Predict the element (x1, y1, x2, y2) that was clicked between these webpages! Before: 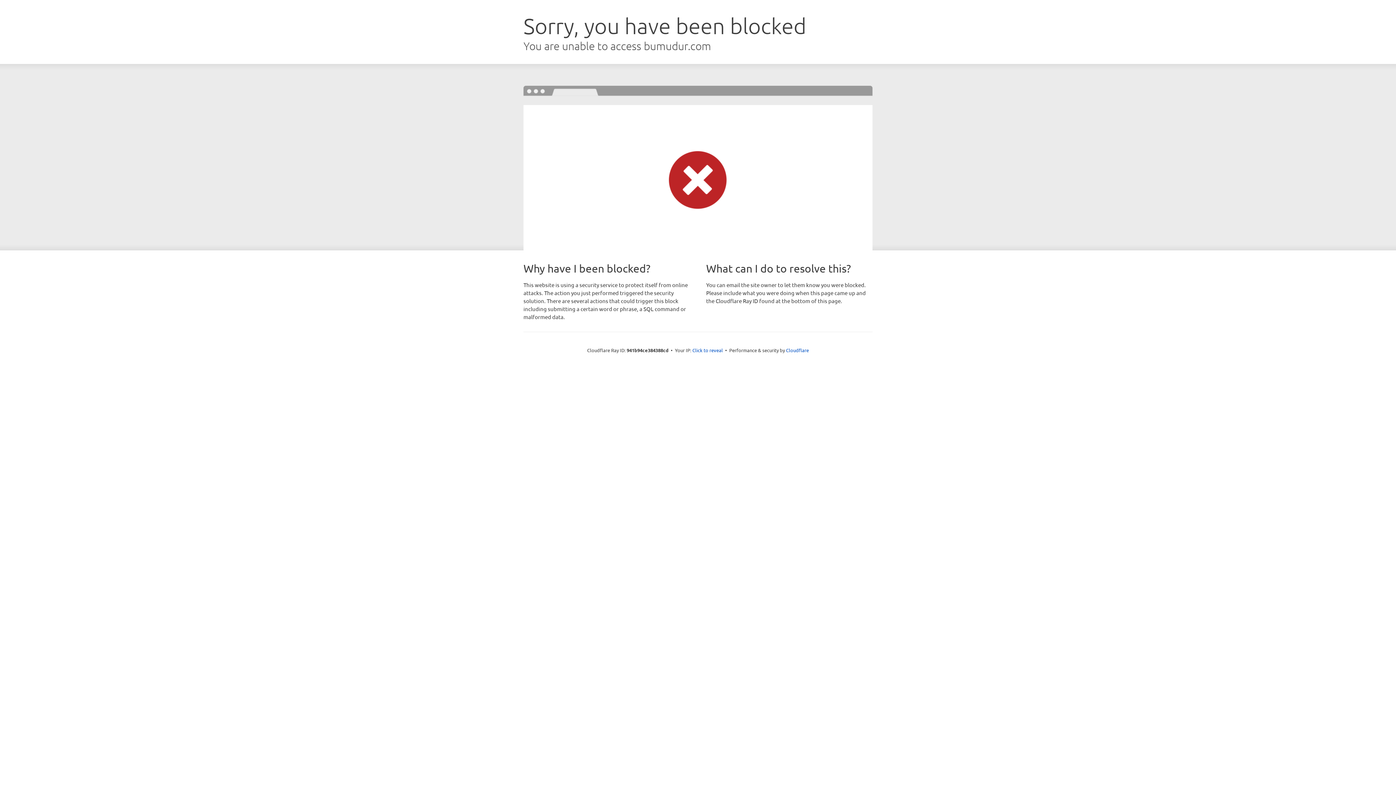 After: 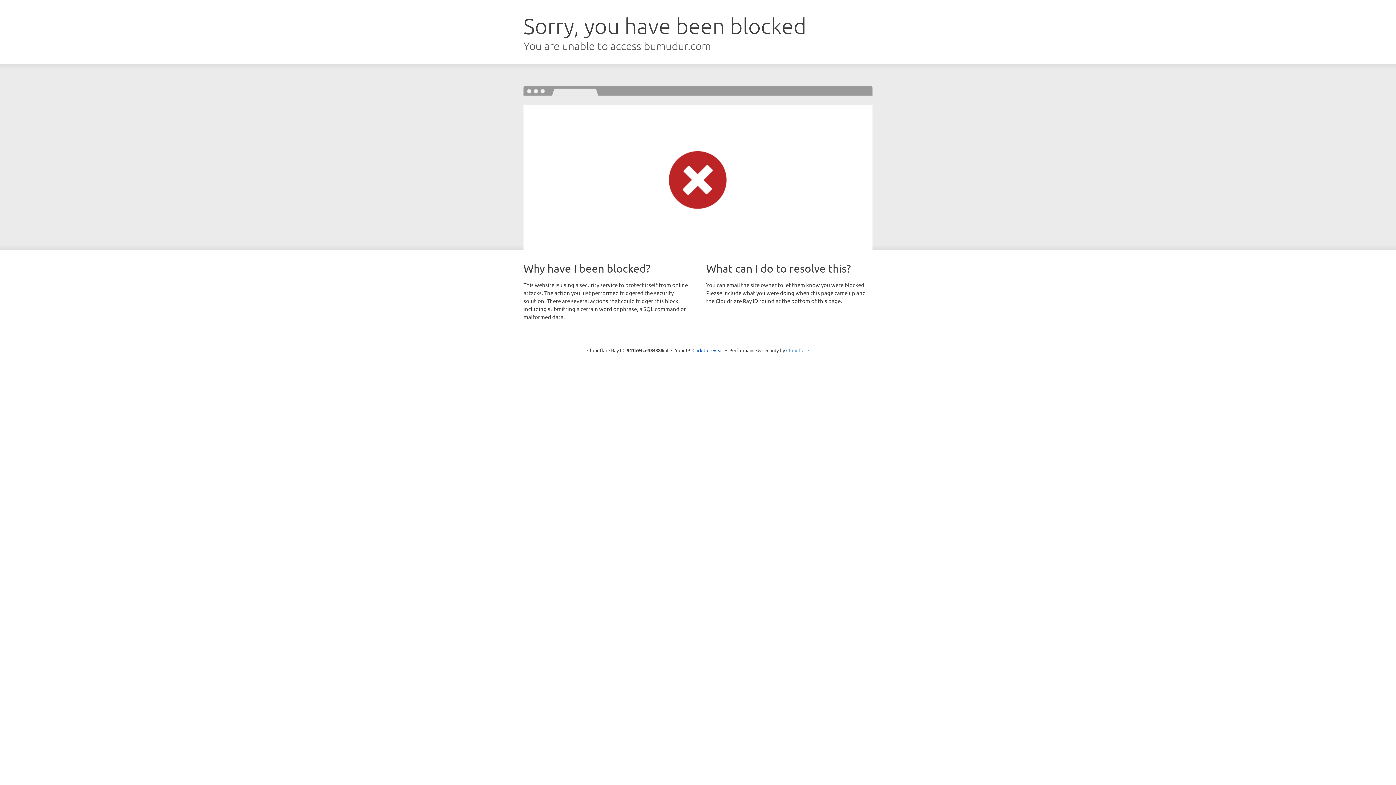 Action: label: Cloudflare bbox: (786, 347, 809, 353)